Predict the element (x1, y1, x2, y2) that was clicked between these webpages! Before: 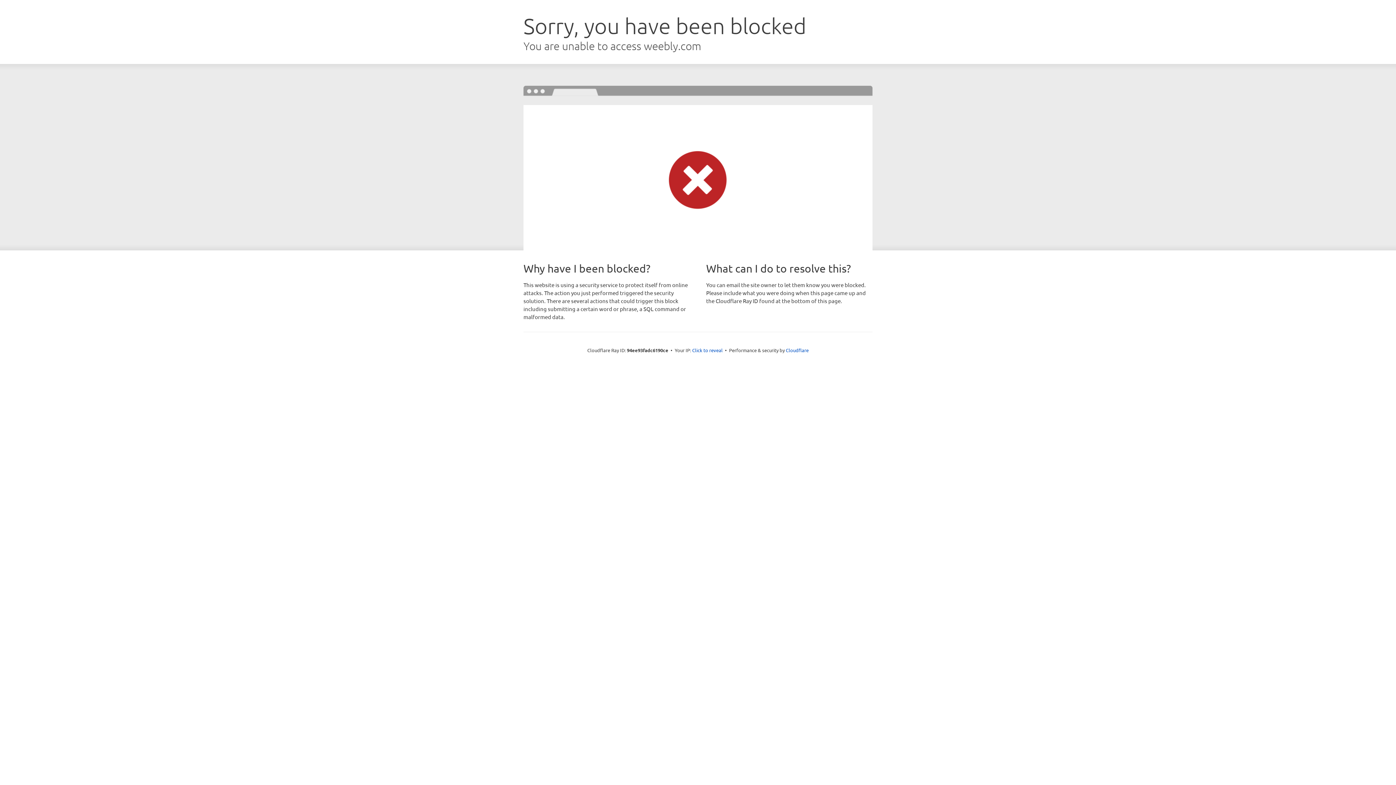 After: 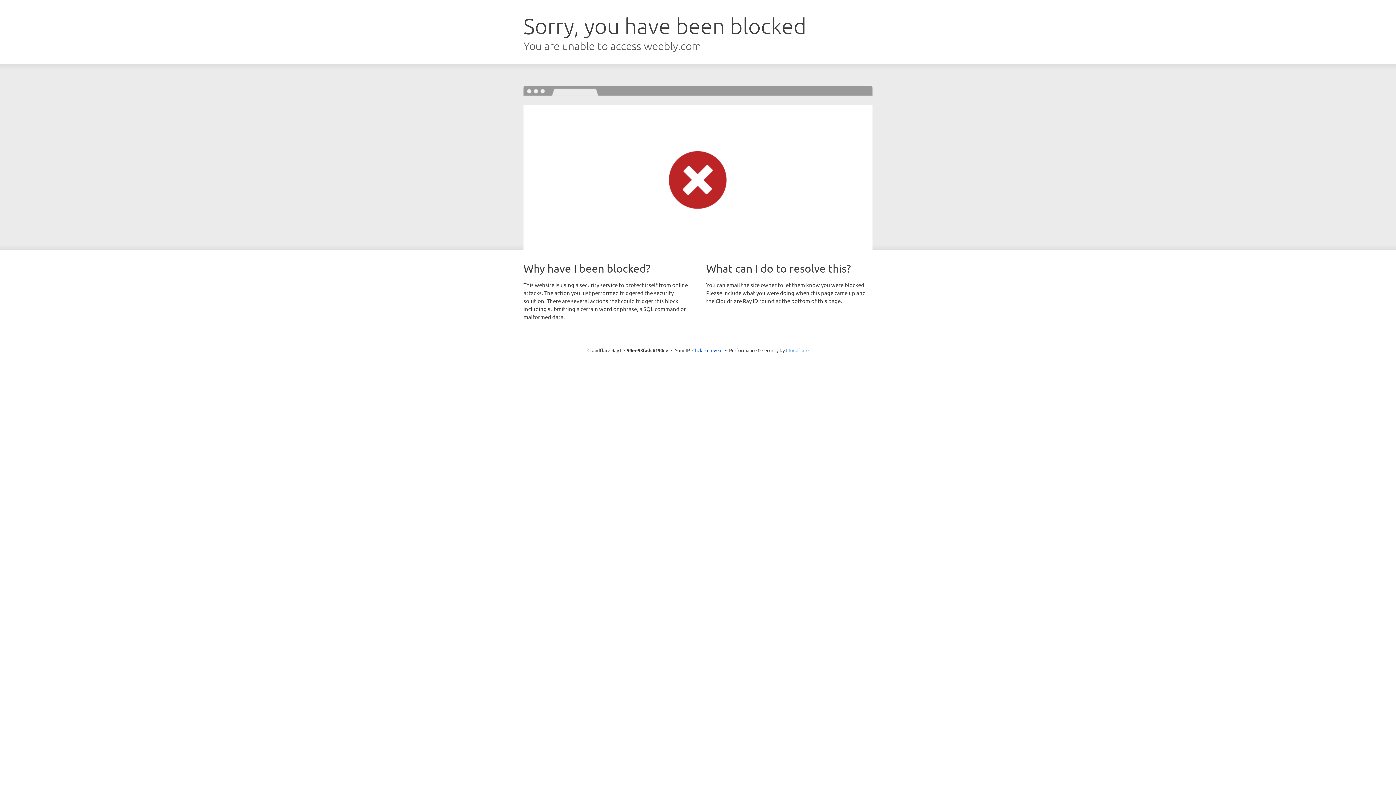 Action: bbox: (786, 347, 808, 353) label: Cloudflare